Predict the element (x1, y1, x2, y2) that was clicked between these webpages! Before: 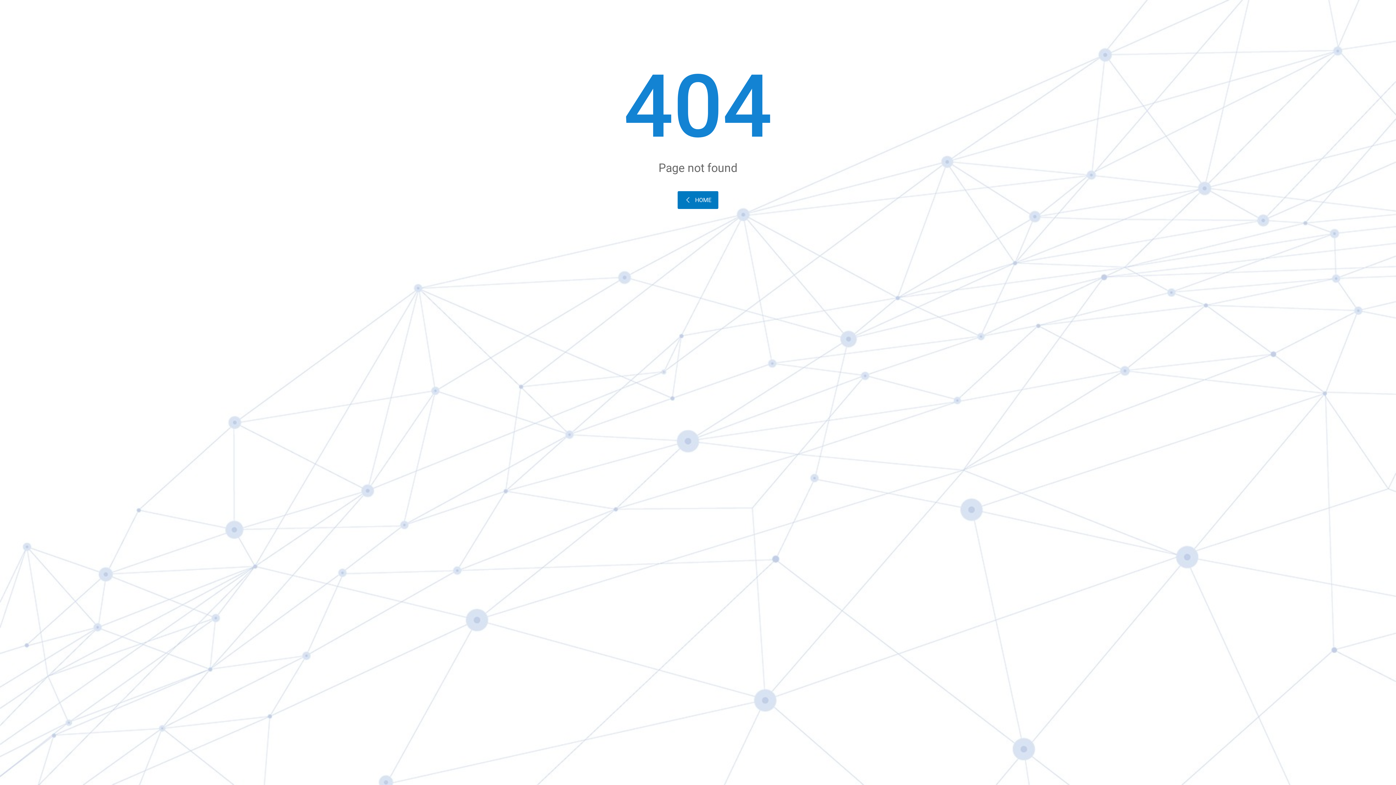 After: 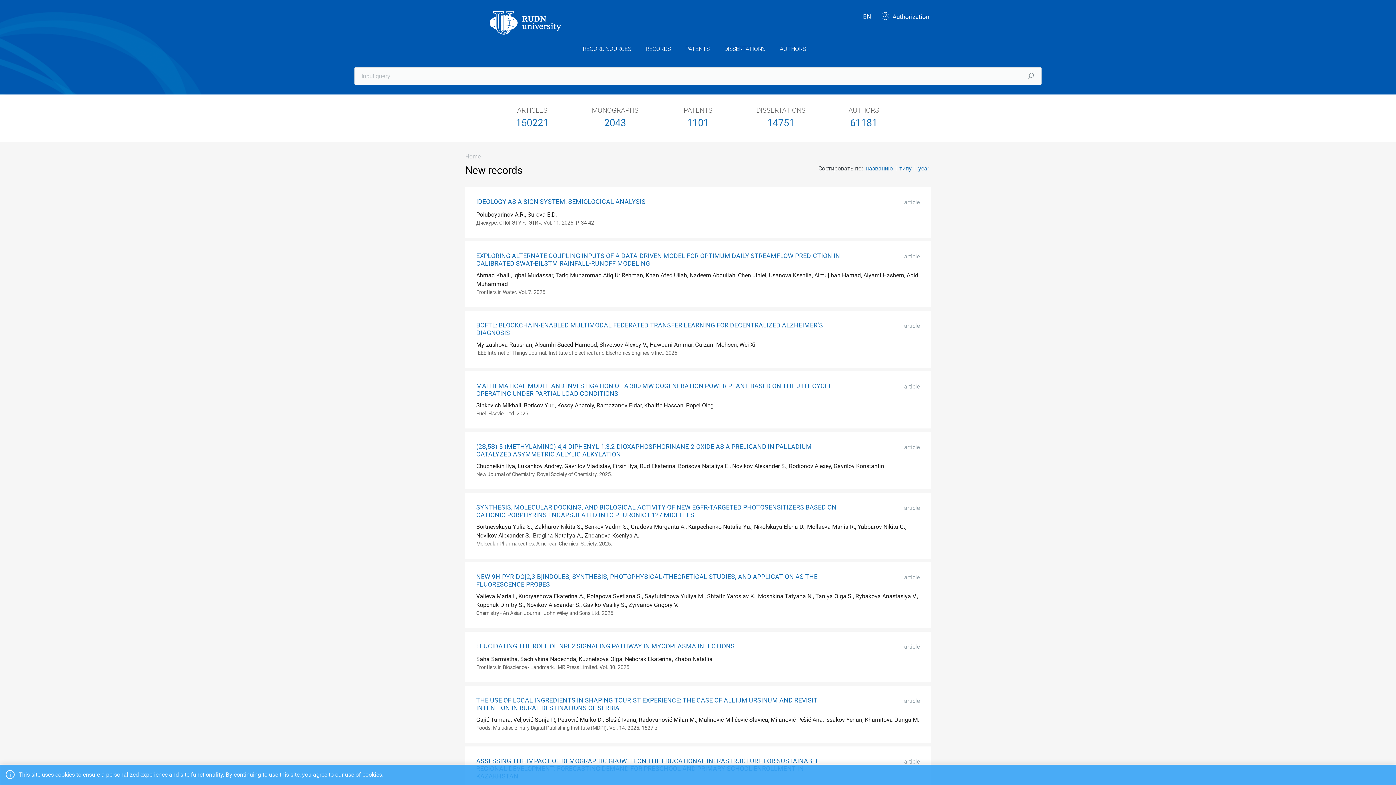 Action: bbox: (677, 191, 718, 209) label: 	HOME